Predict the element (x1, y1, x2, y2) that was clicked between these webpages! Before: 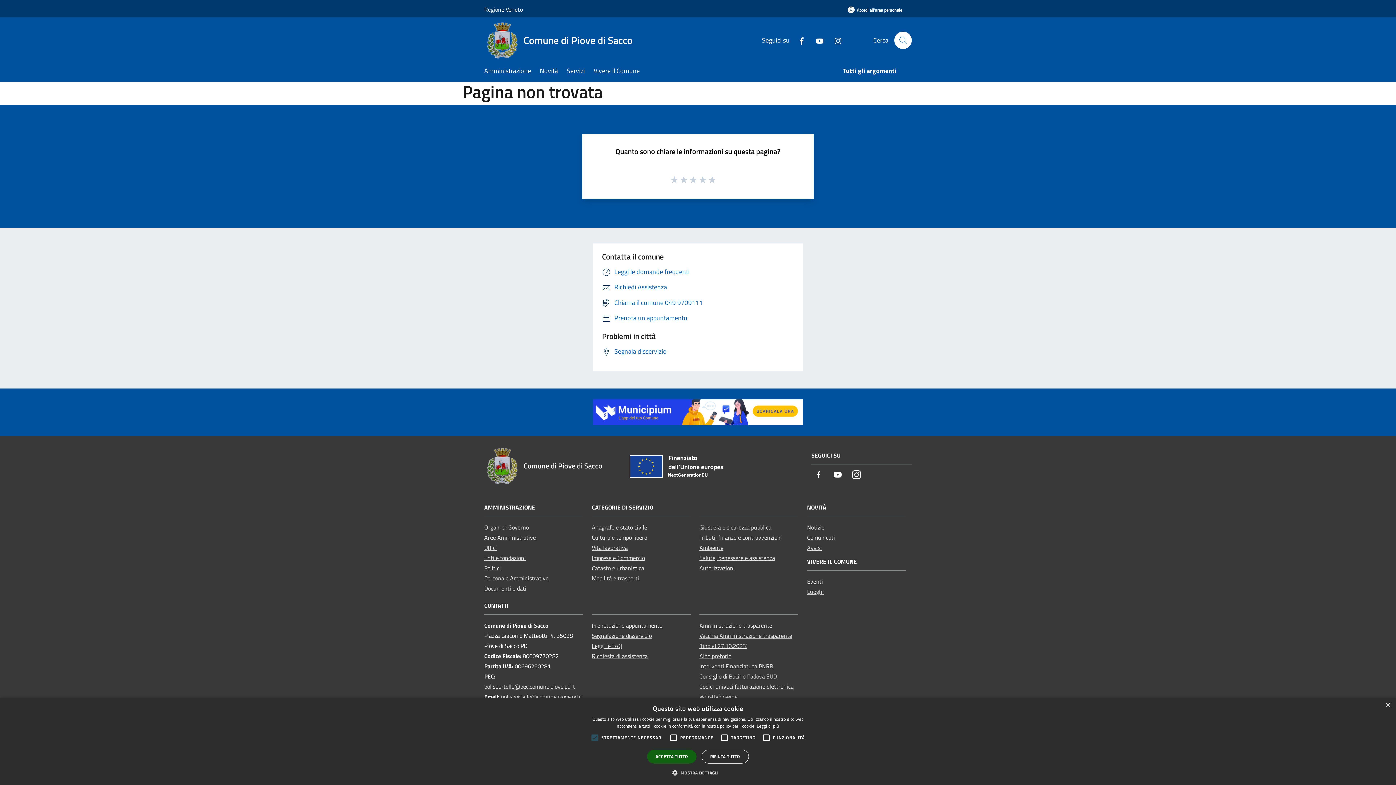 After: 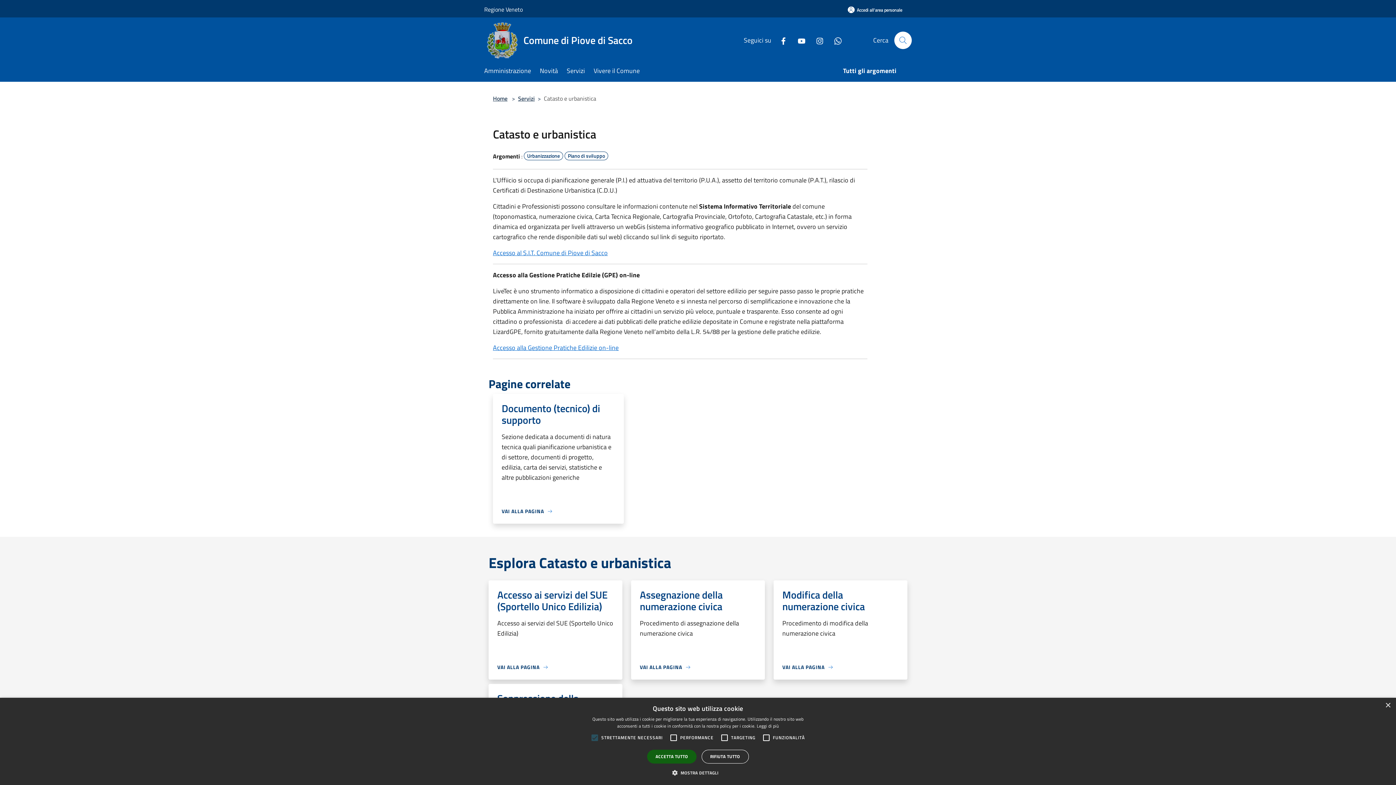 Action: bbox: (592, 563, 644, 572) label: Catasto e urbanistica